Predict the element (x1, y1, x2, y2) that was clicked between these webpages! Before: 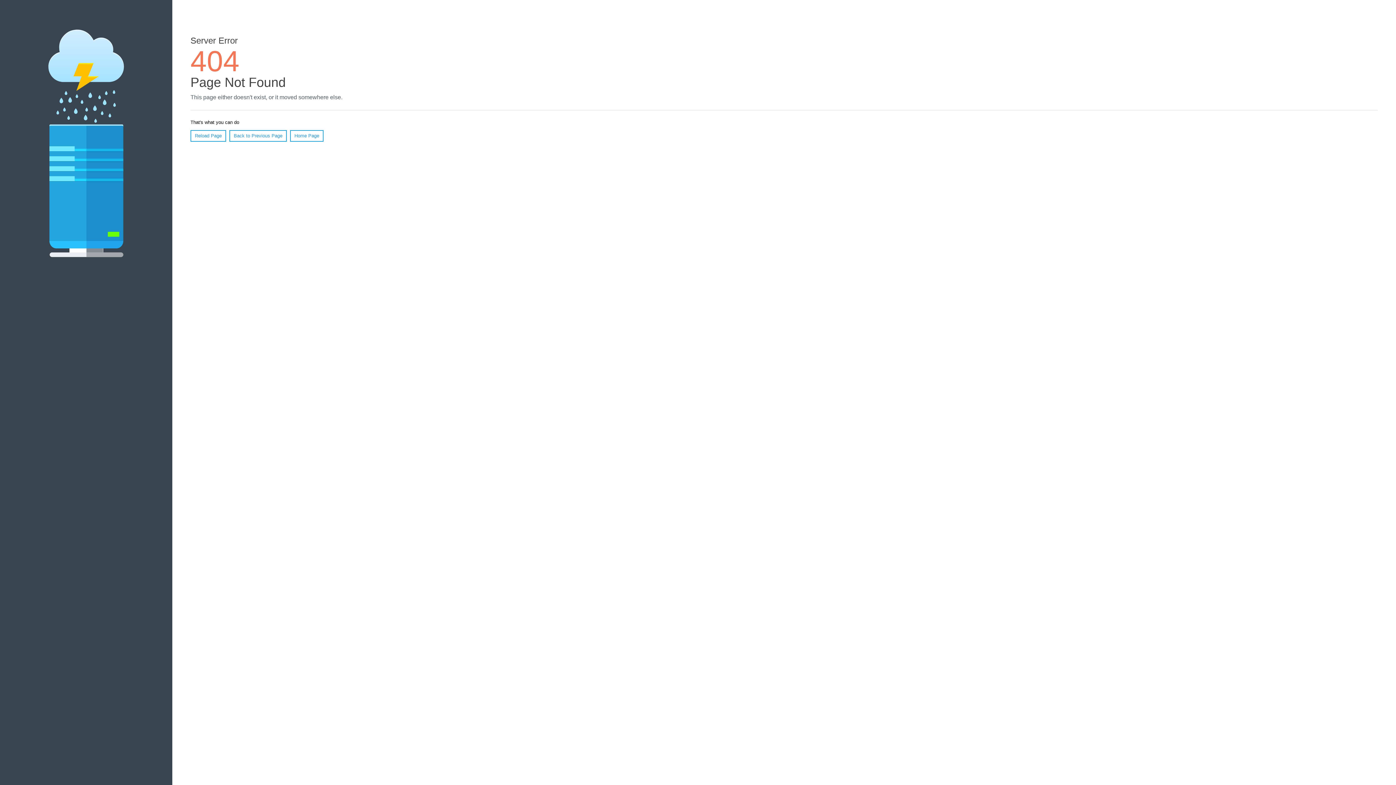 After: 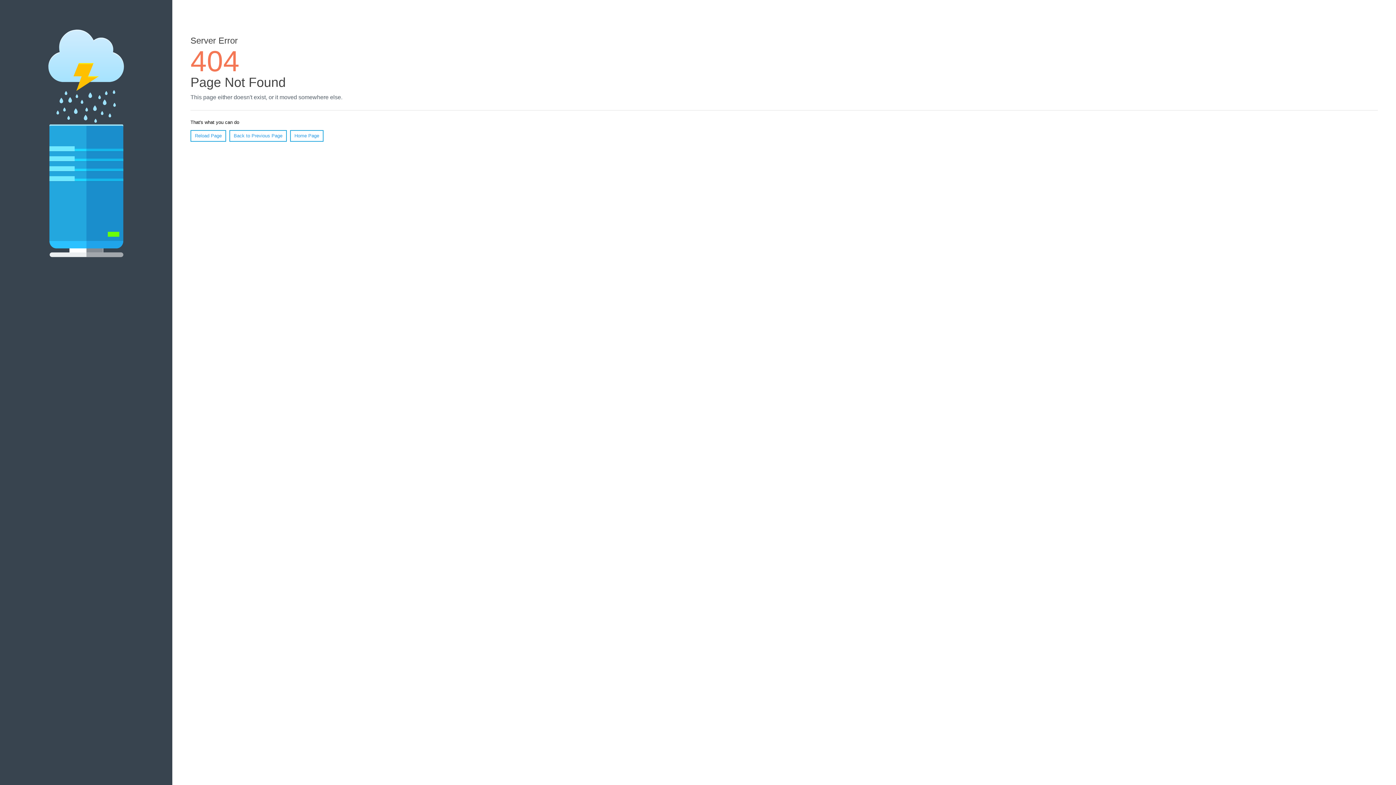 Action: bbox: (190, 130, 226, 141) label: Reload Page